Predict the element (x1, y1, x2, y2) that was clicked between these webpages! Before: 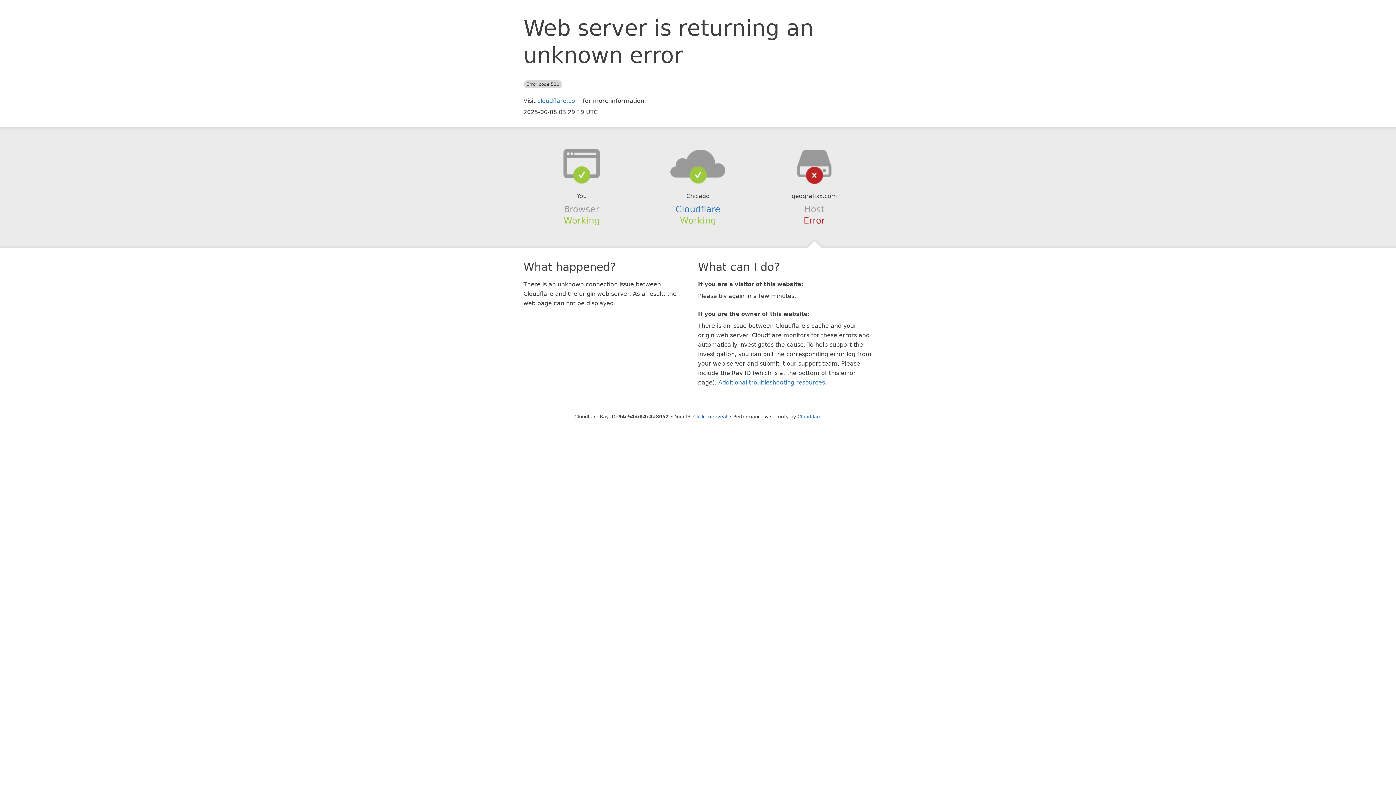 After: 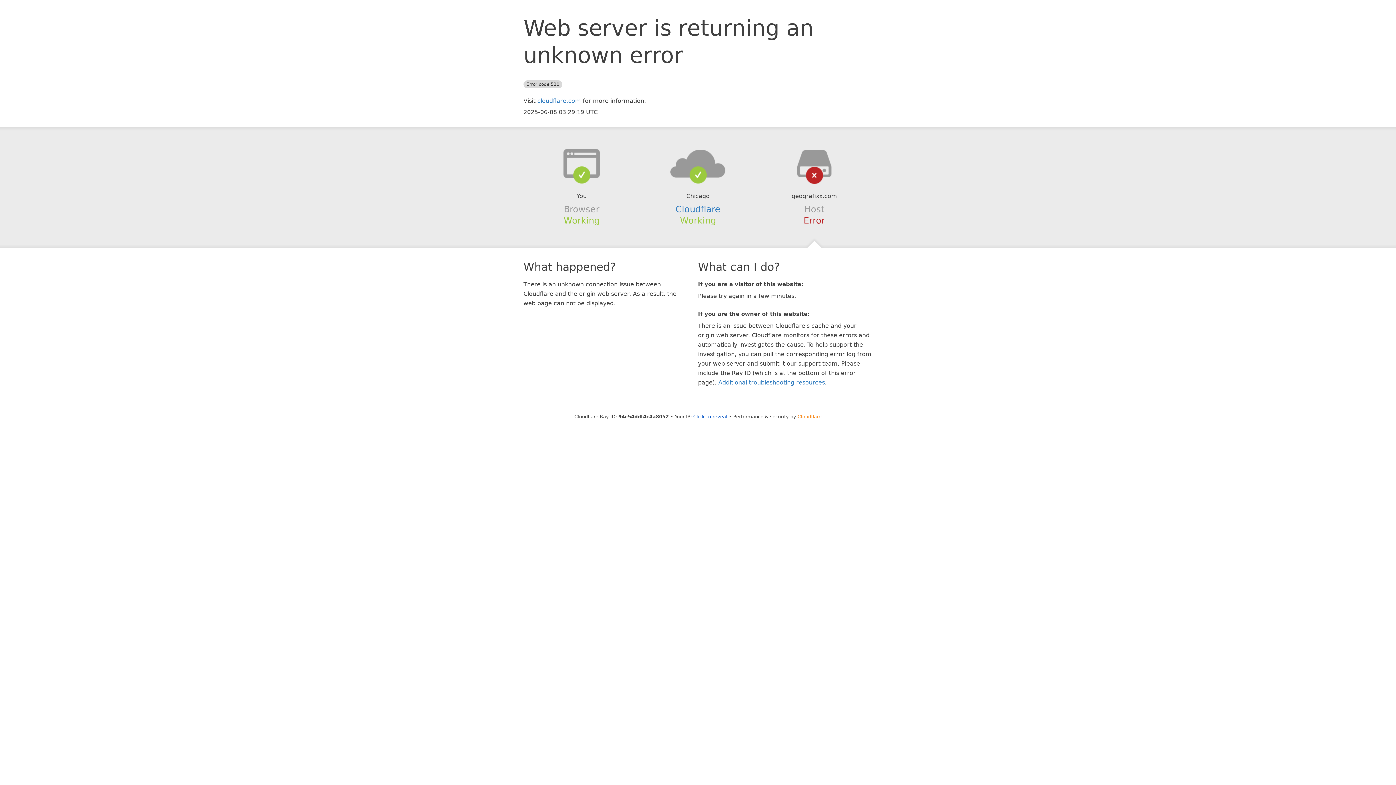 Action: bbox: (797, 414, 821, 419) label: Cloudflare